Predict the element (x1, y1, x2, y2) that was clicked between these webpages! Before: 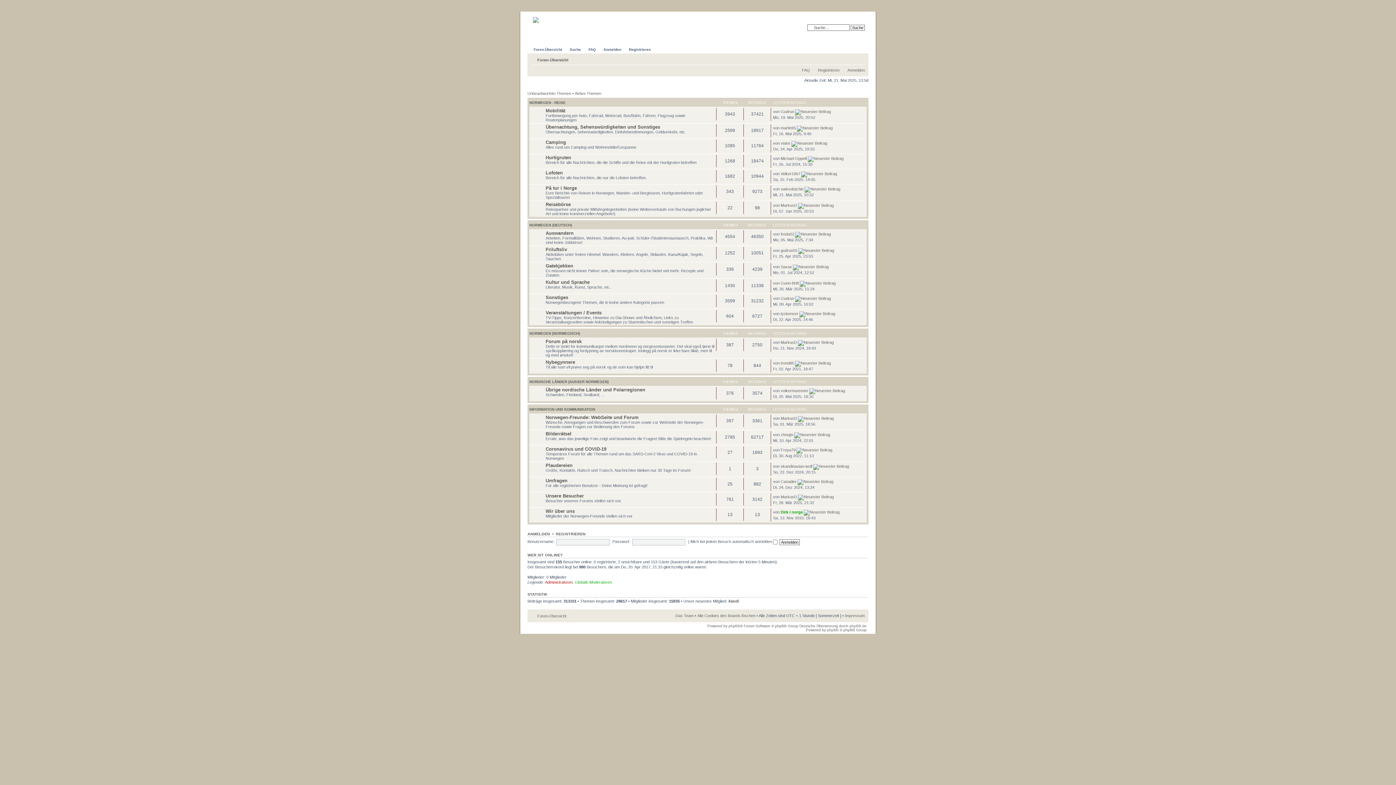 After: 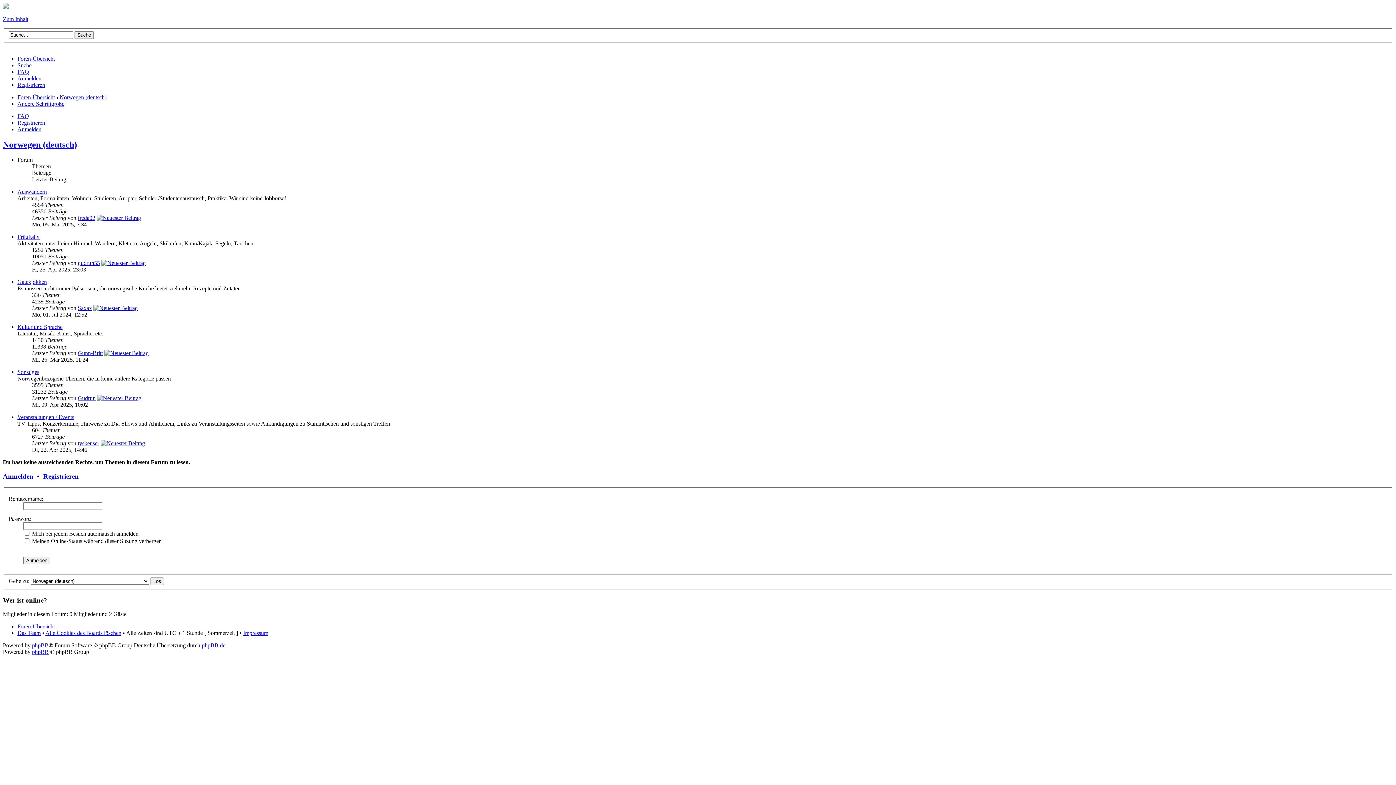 Action: bbox: (529, 223, 572, 227) label: NORWEGEN (DEUTSCH)